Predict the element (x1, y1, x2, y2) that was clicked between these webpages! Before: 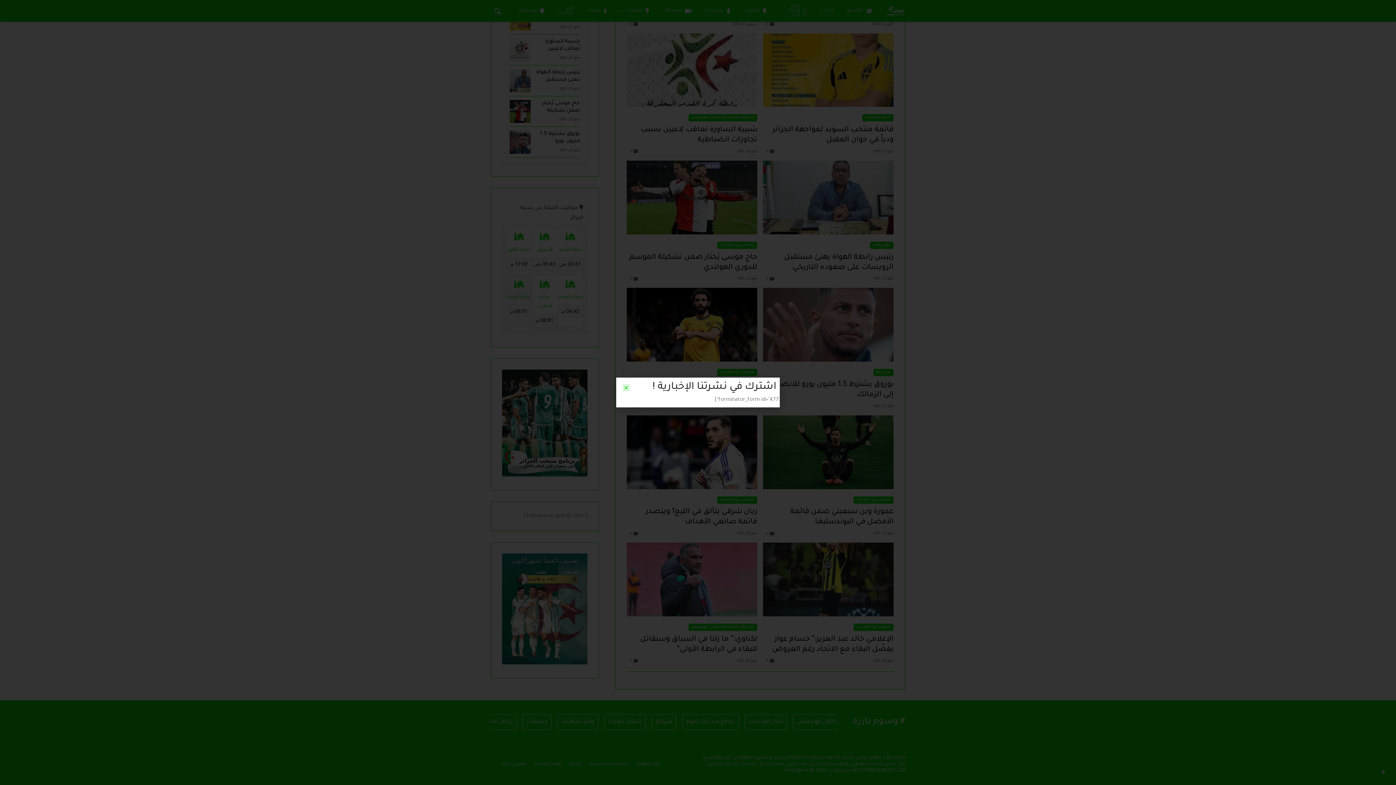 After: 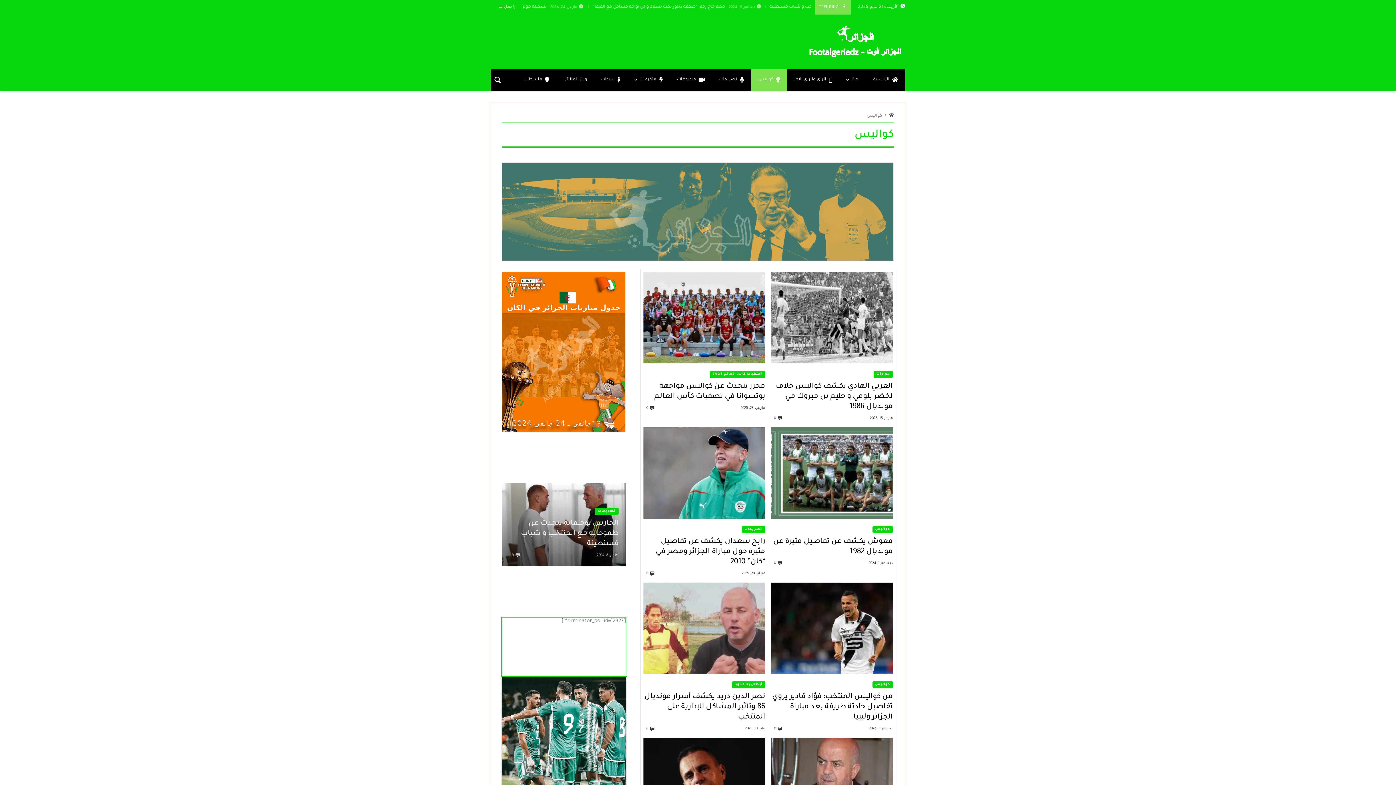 Action: label: كواليس bbox: (737, 0, 773, 21)